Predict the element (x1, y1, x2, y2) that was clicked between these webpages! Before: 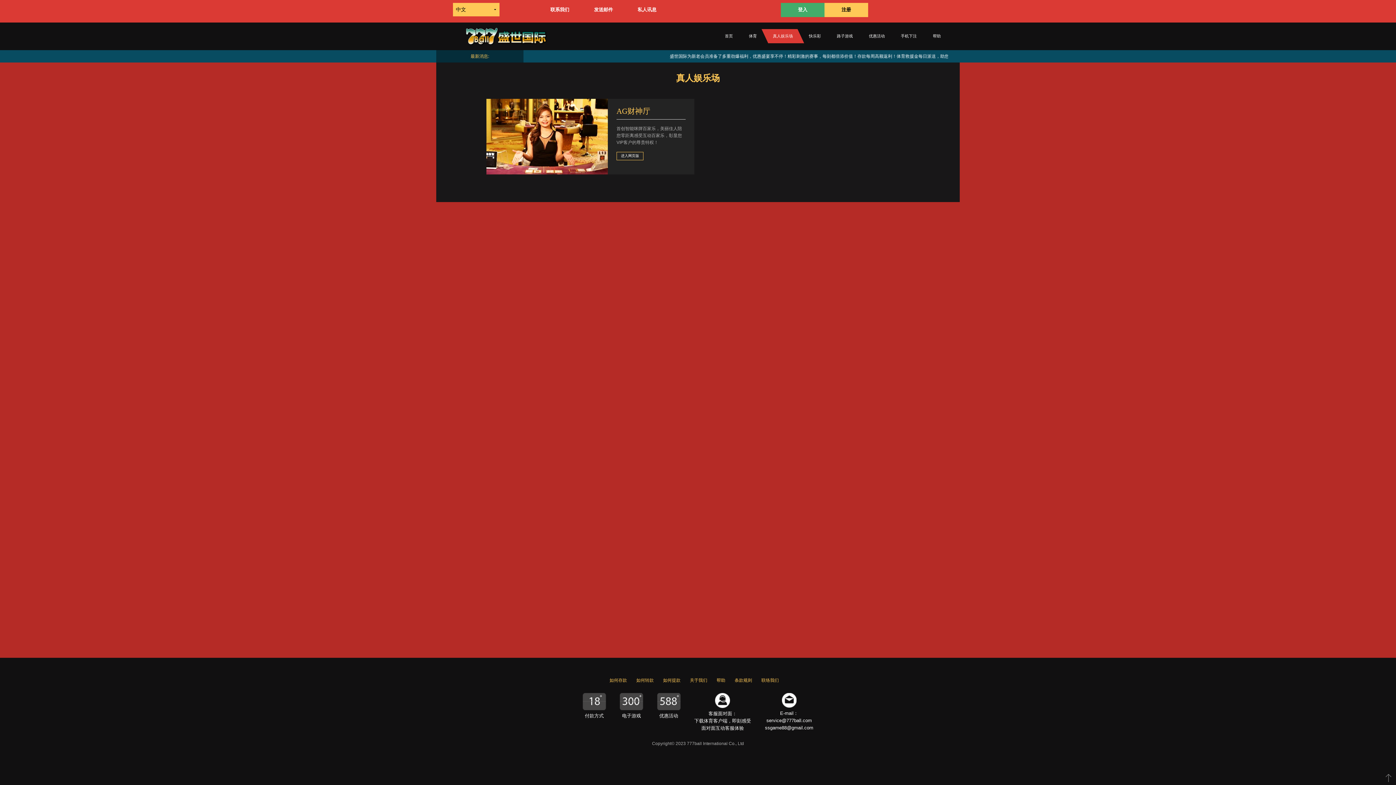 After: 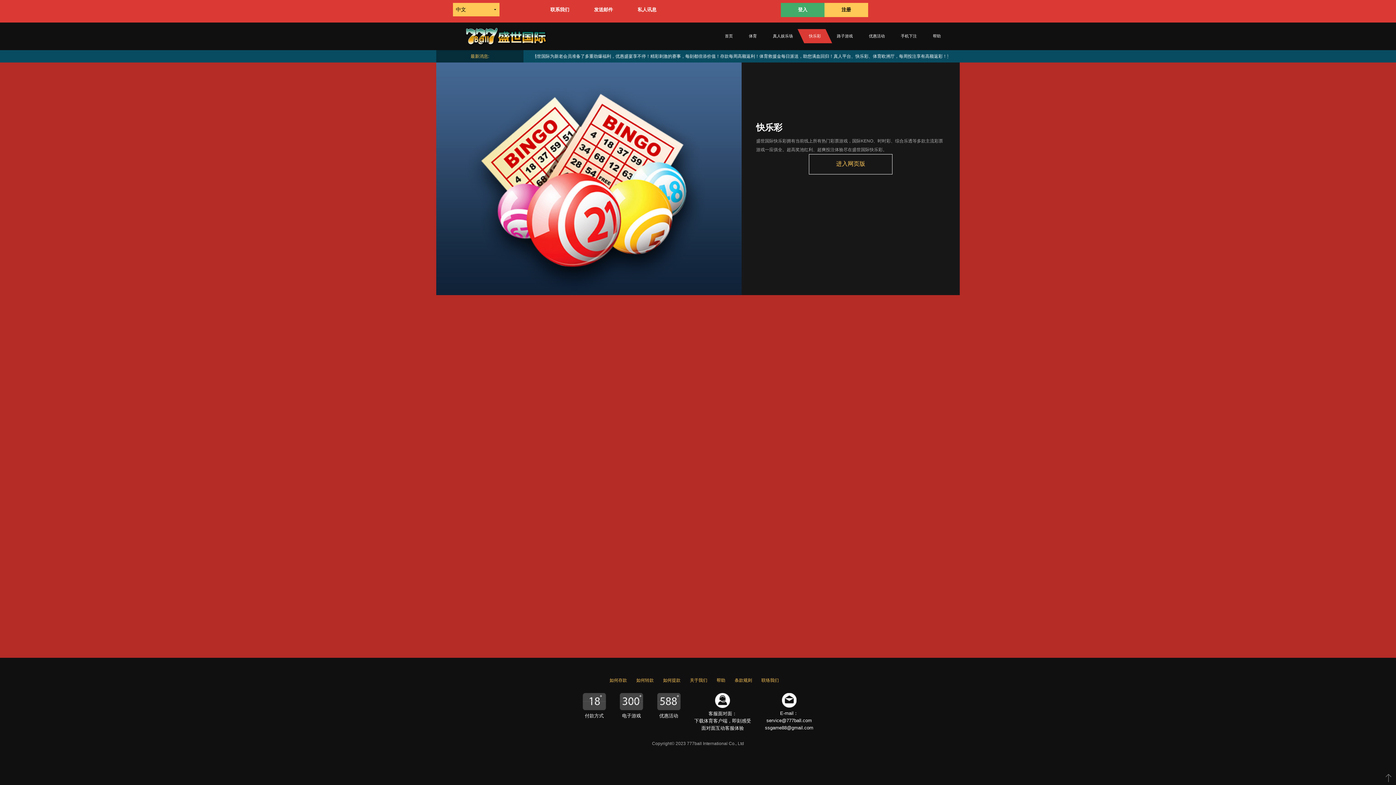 Action: label: 快乐彩 bbox: (801, 29, 829, 43)